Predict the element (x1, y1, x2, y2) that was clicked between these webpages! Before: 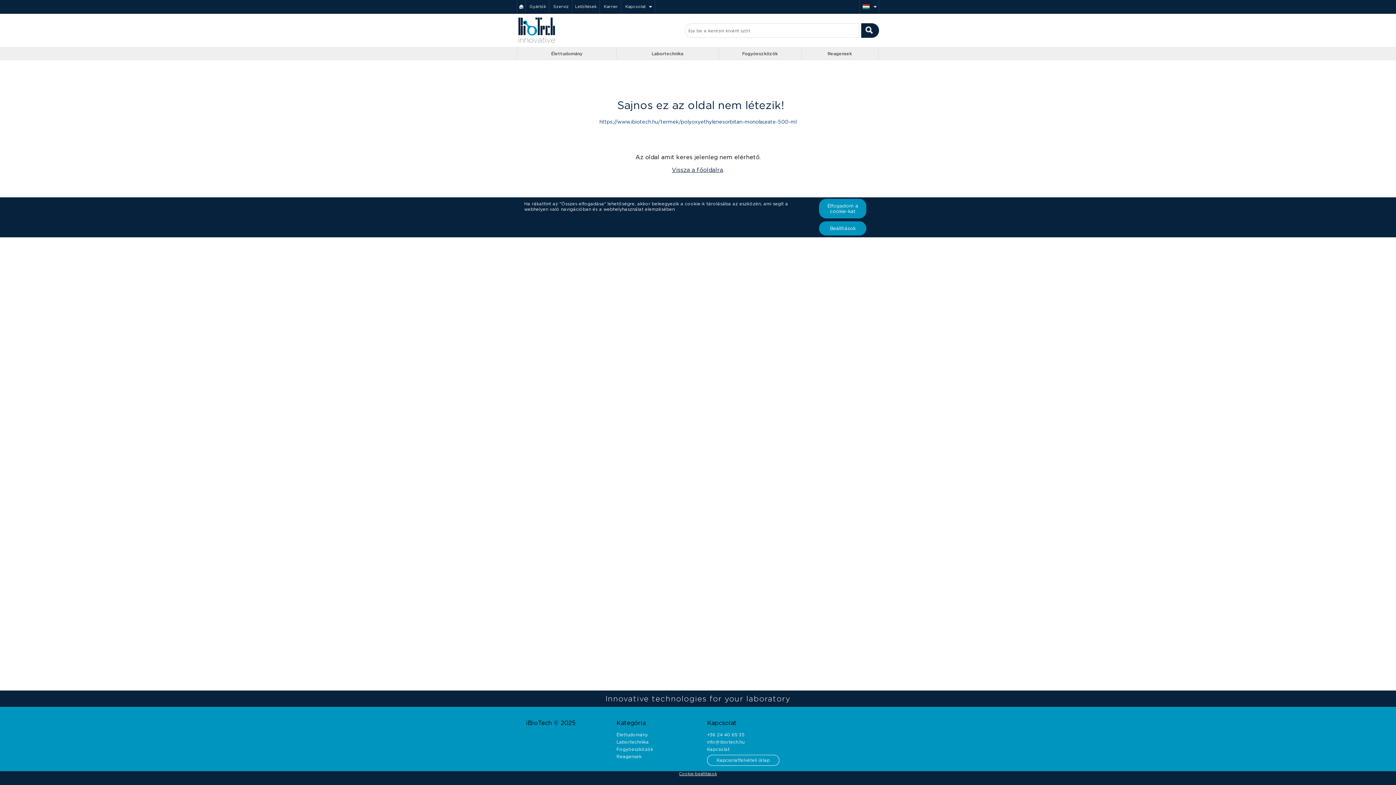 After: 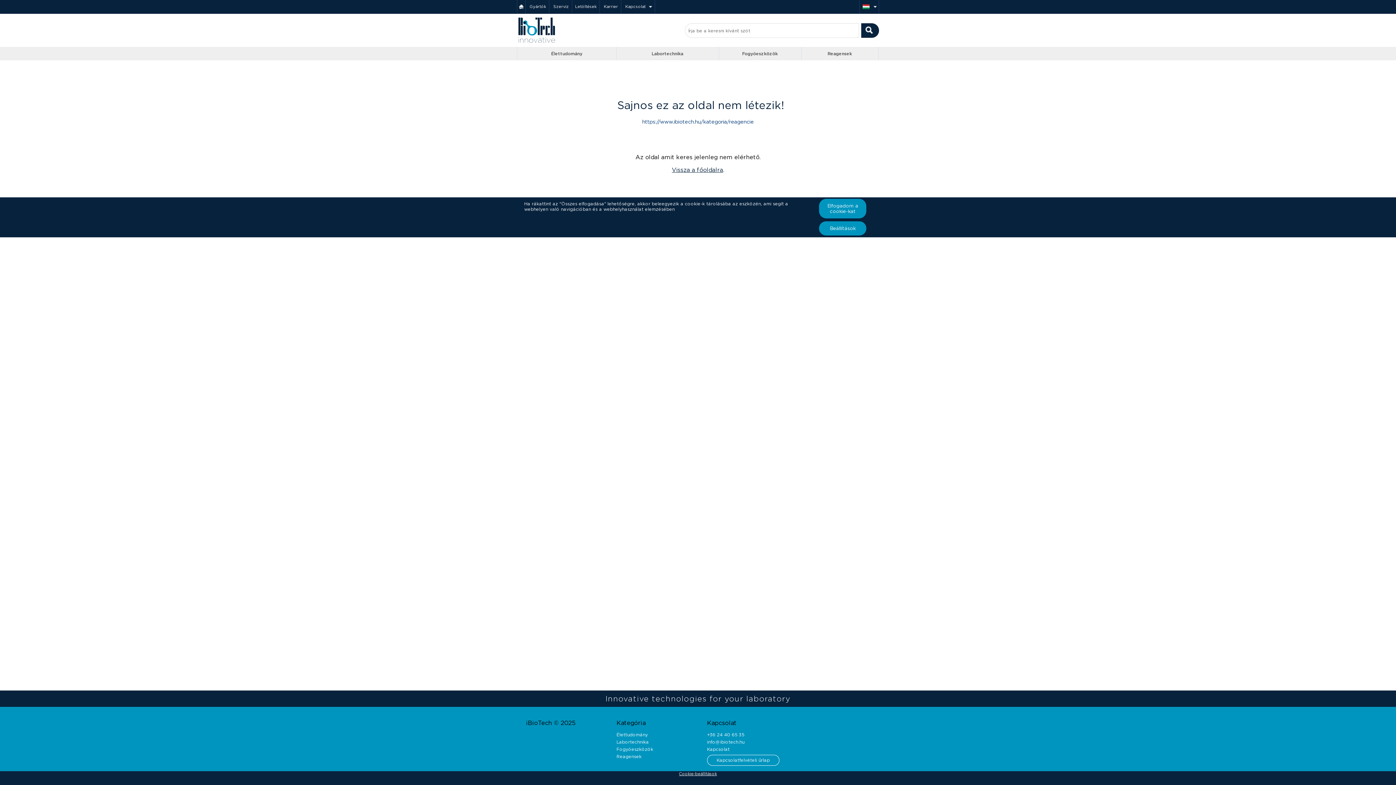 Action: label: Reagensek bbox: (616, 754, 641, 759)